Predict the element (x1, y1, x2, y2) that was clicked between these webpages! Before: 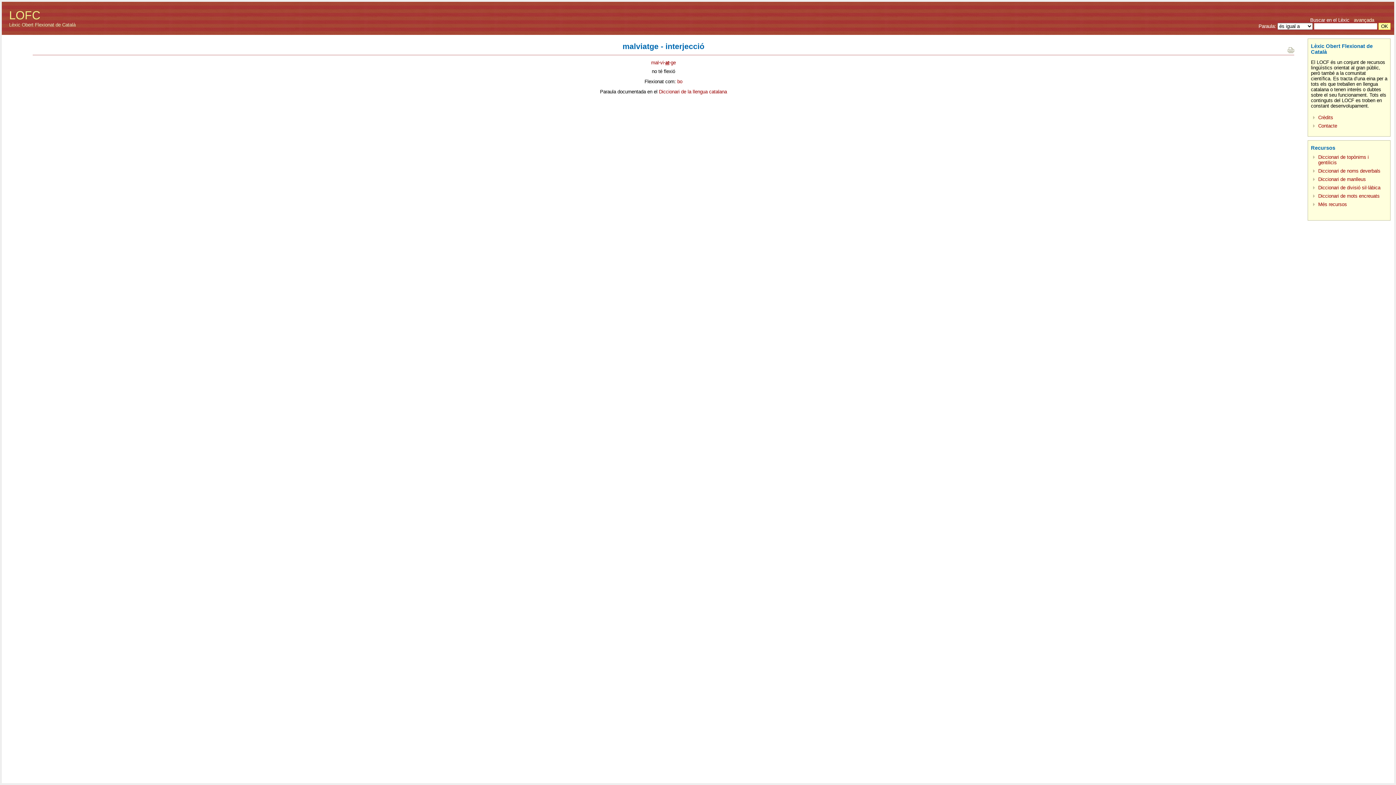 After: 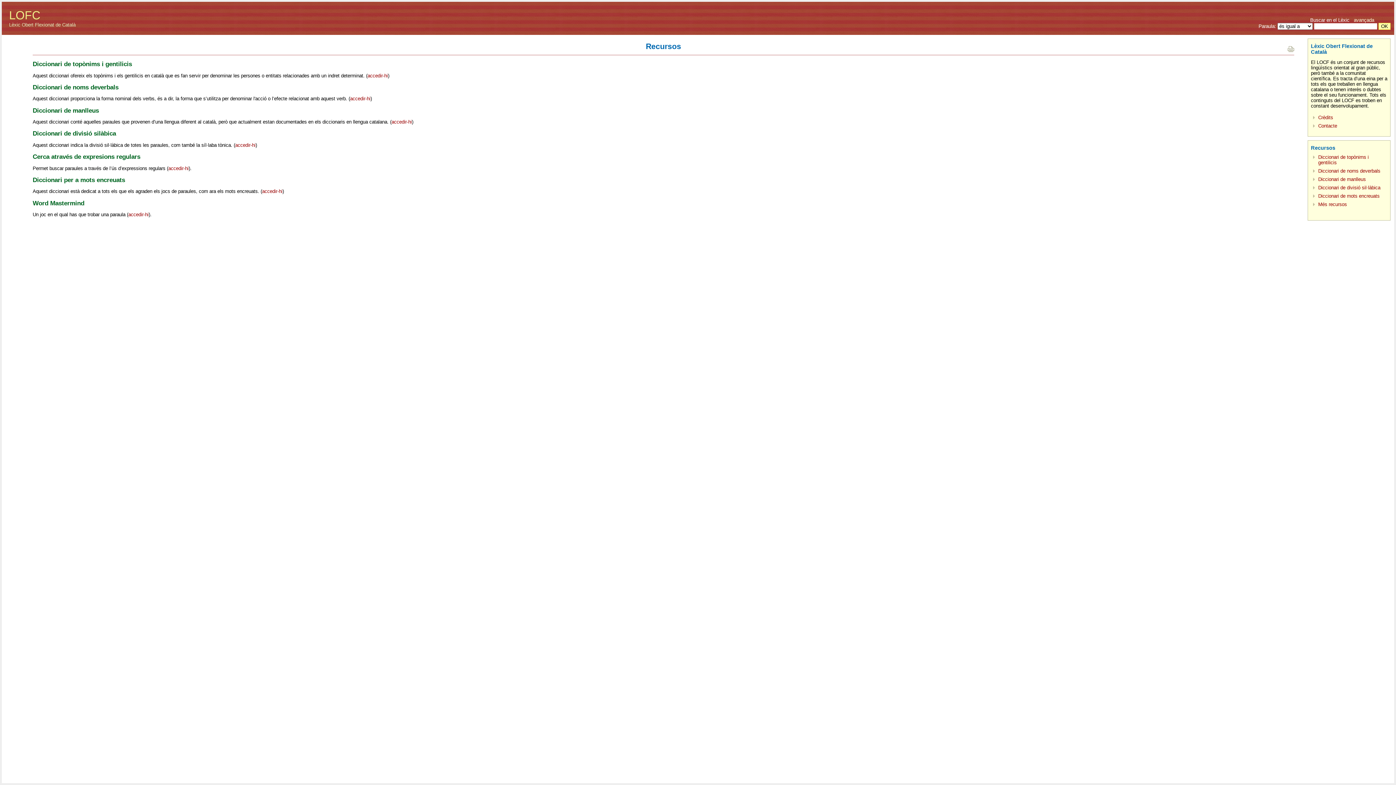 Action: bbox: (1318, 201, 1347, 207) label: Més recursos